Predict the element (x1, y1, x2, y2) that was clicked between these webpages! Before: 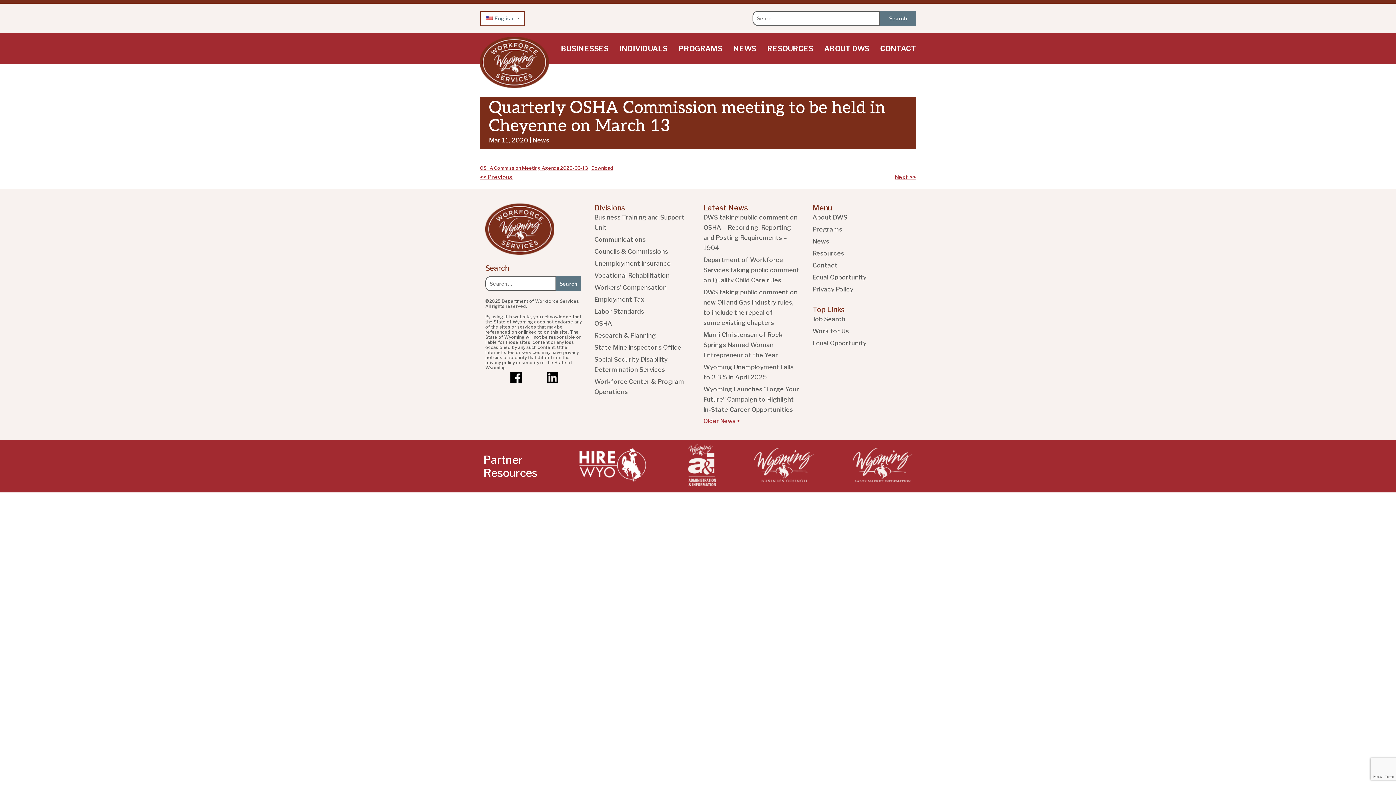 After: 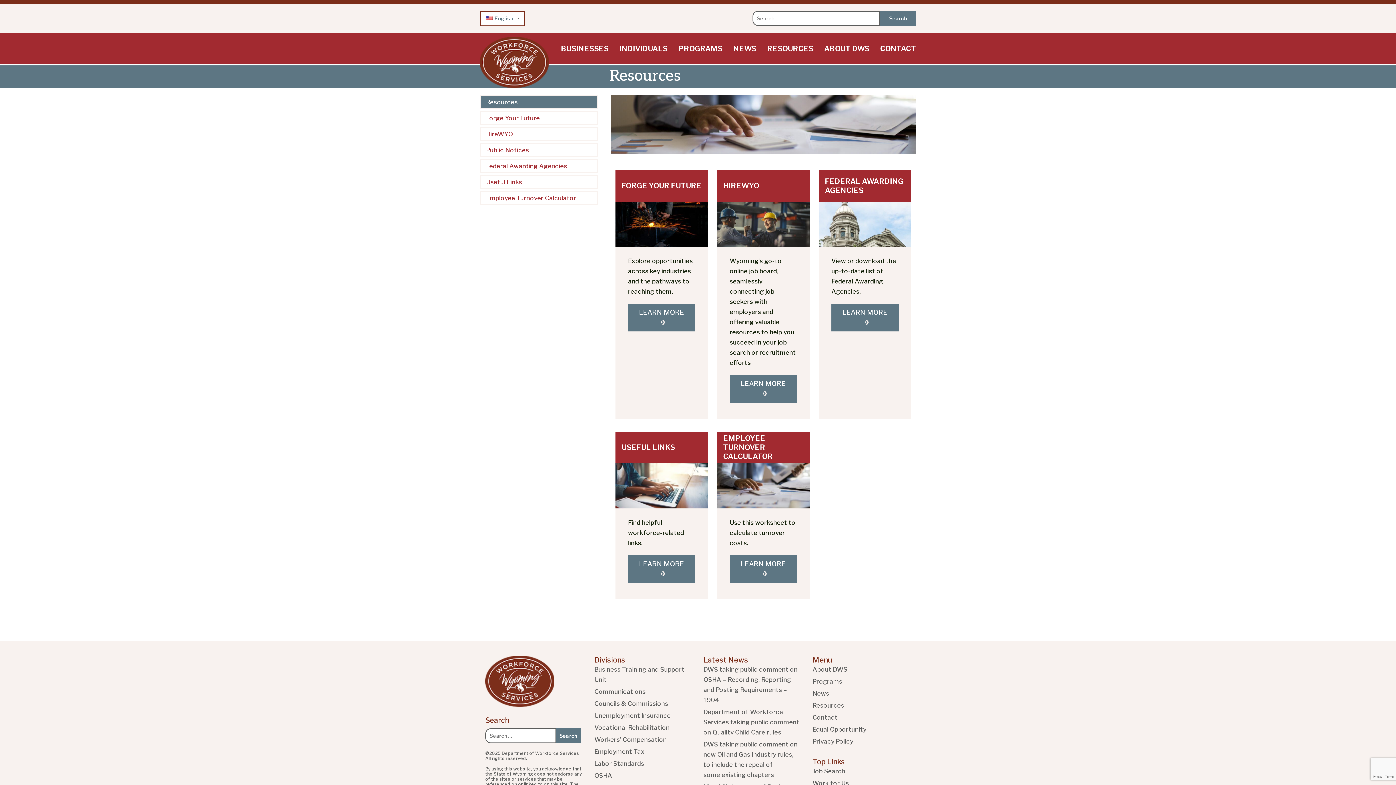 Action: label: Resources bbox: (812, 249, 844, 257)